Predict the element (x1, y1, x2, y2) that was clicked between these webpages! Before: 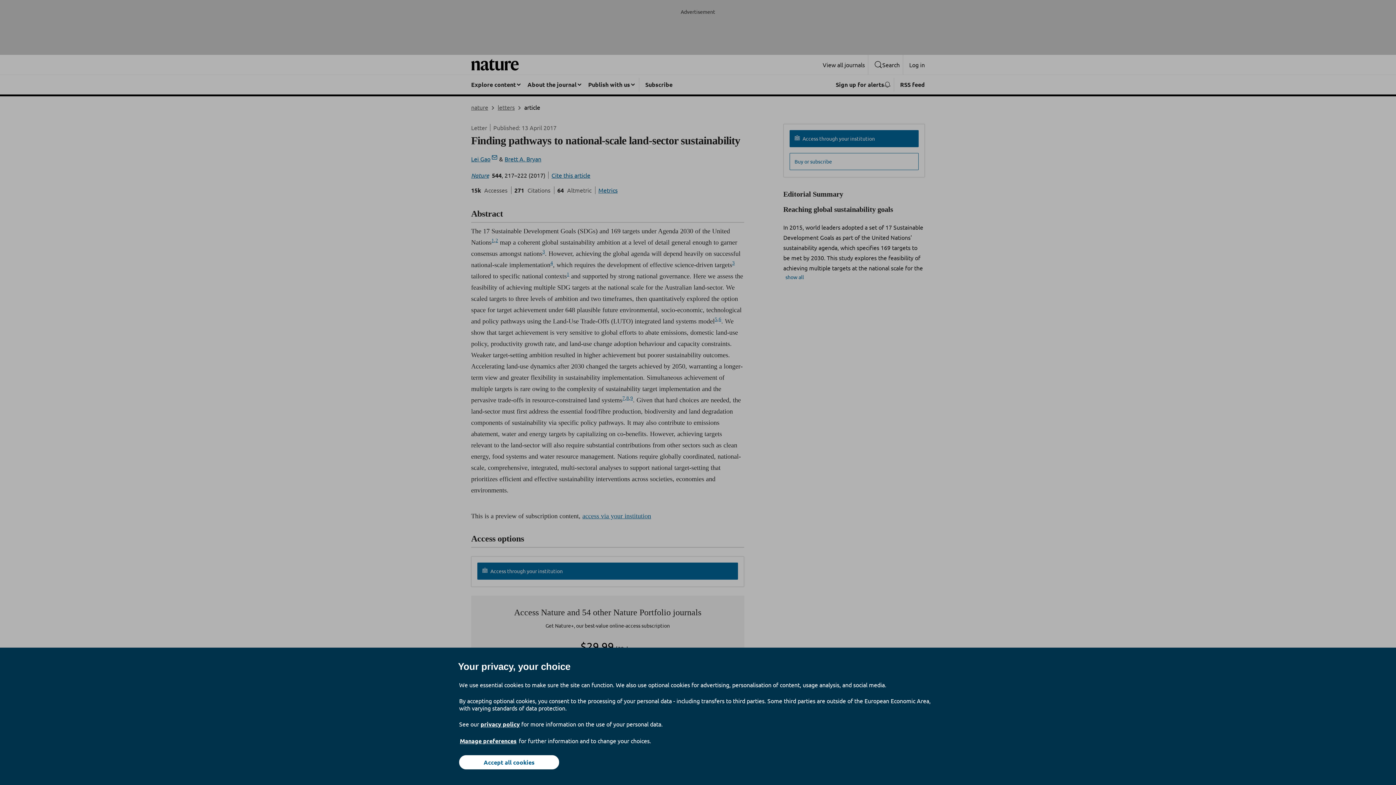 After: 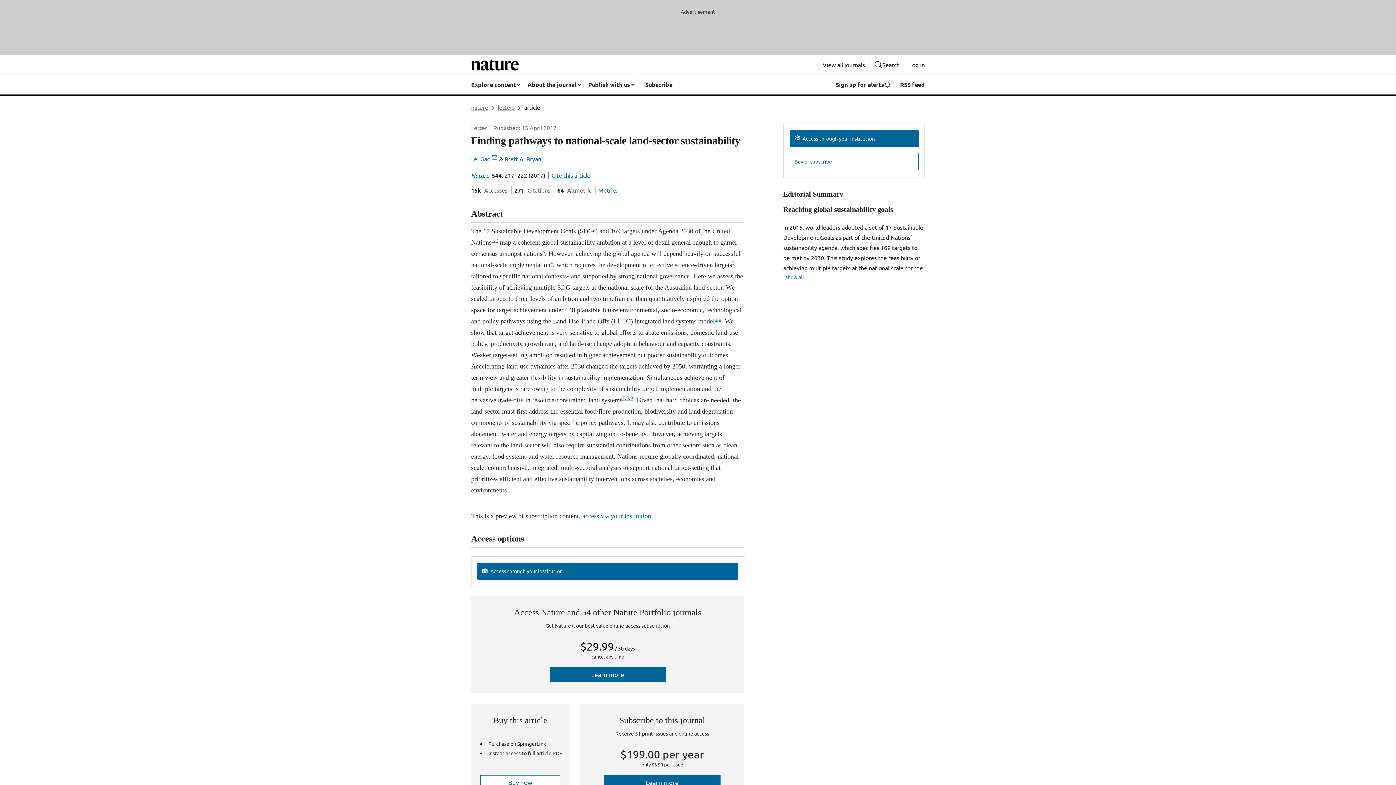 Action: bbox: (459, 755, 559, 769) label: Accept all cookies